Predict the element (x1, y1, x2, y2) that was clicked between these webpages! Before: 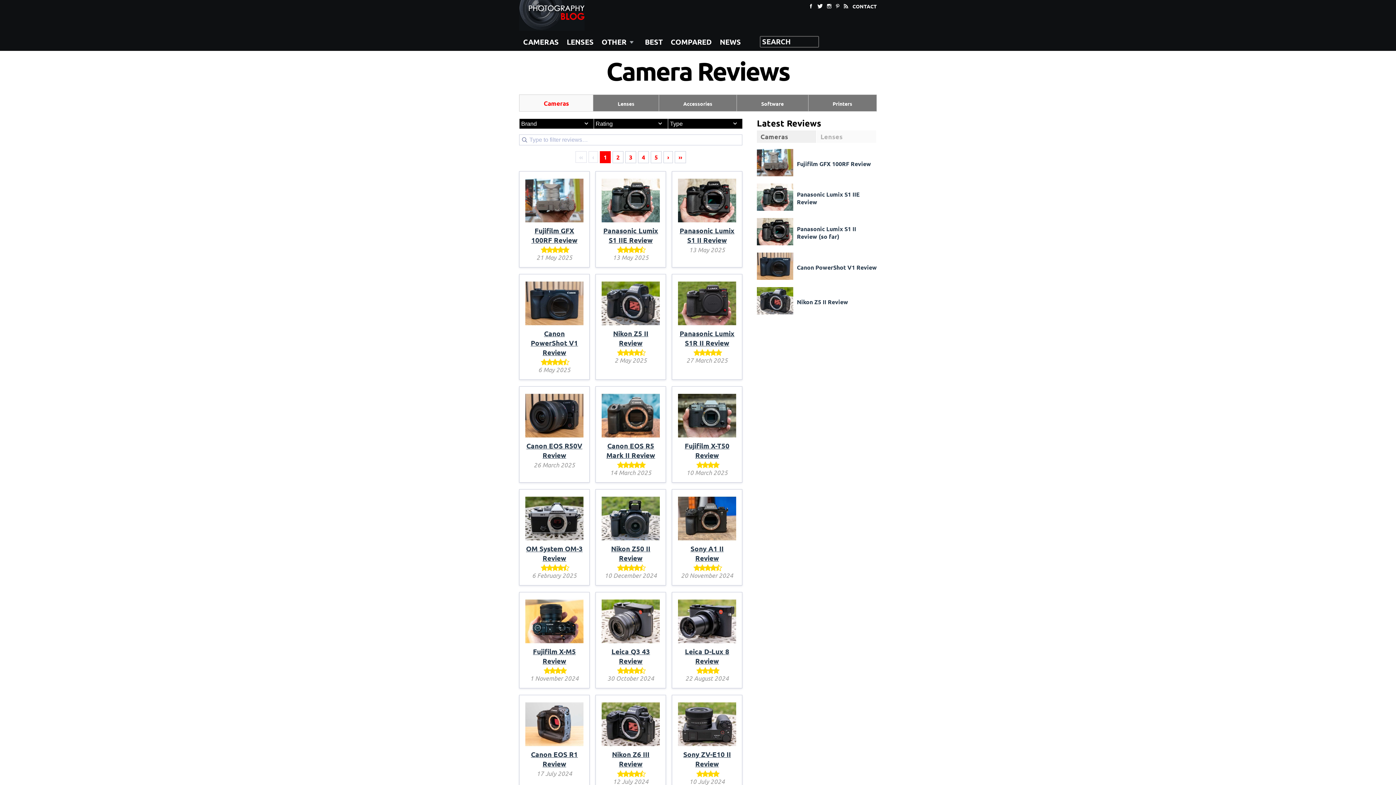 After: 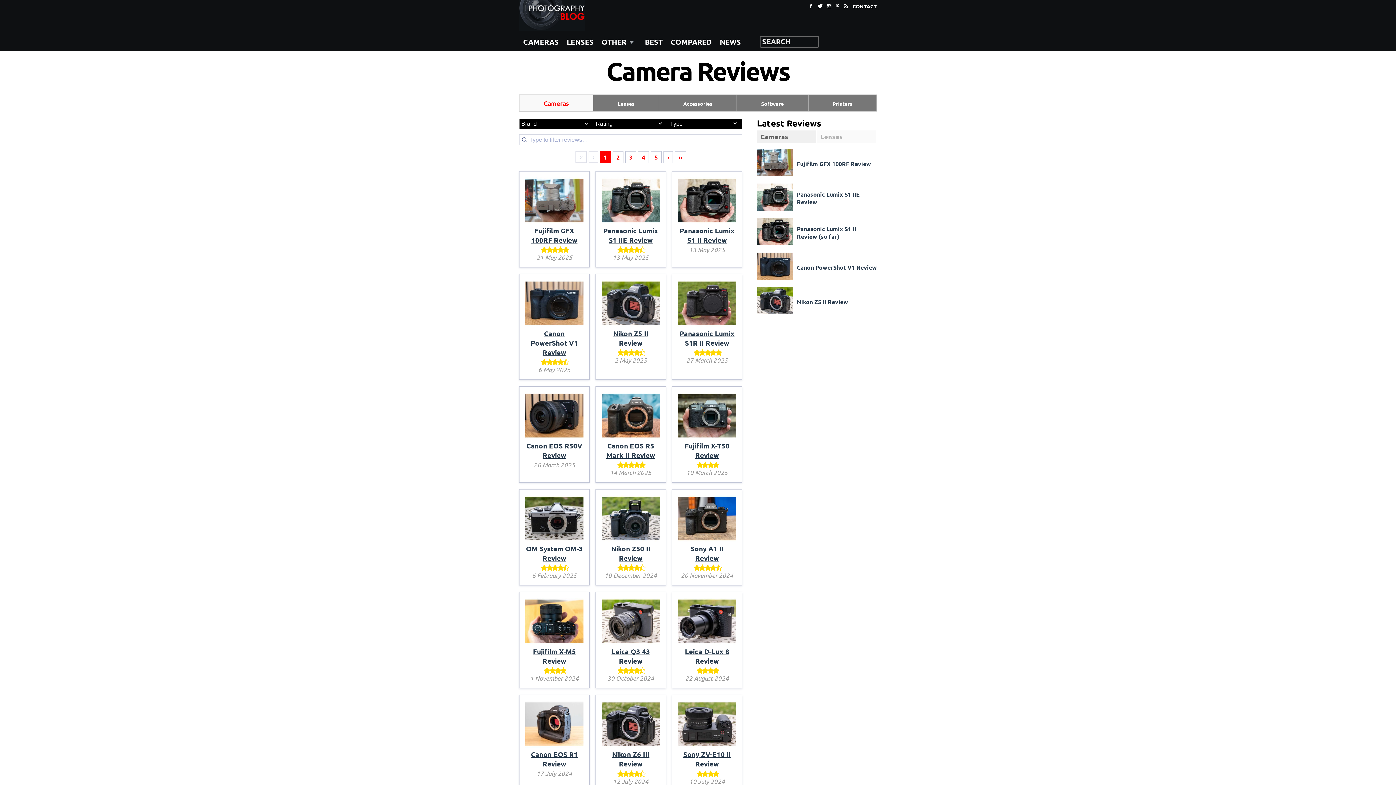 Action: bbox: (599, 151, 610, 163) label: Page 1